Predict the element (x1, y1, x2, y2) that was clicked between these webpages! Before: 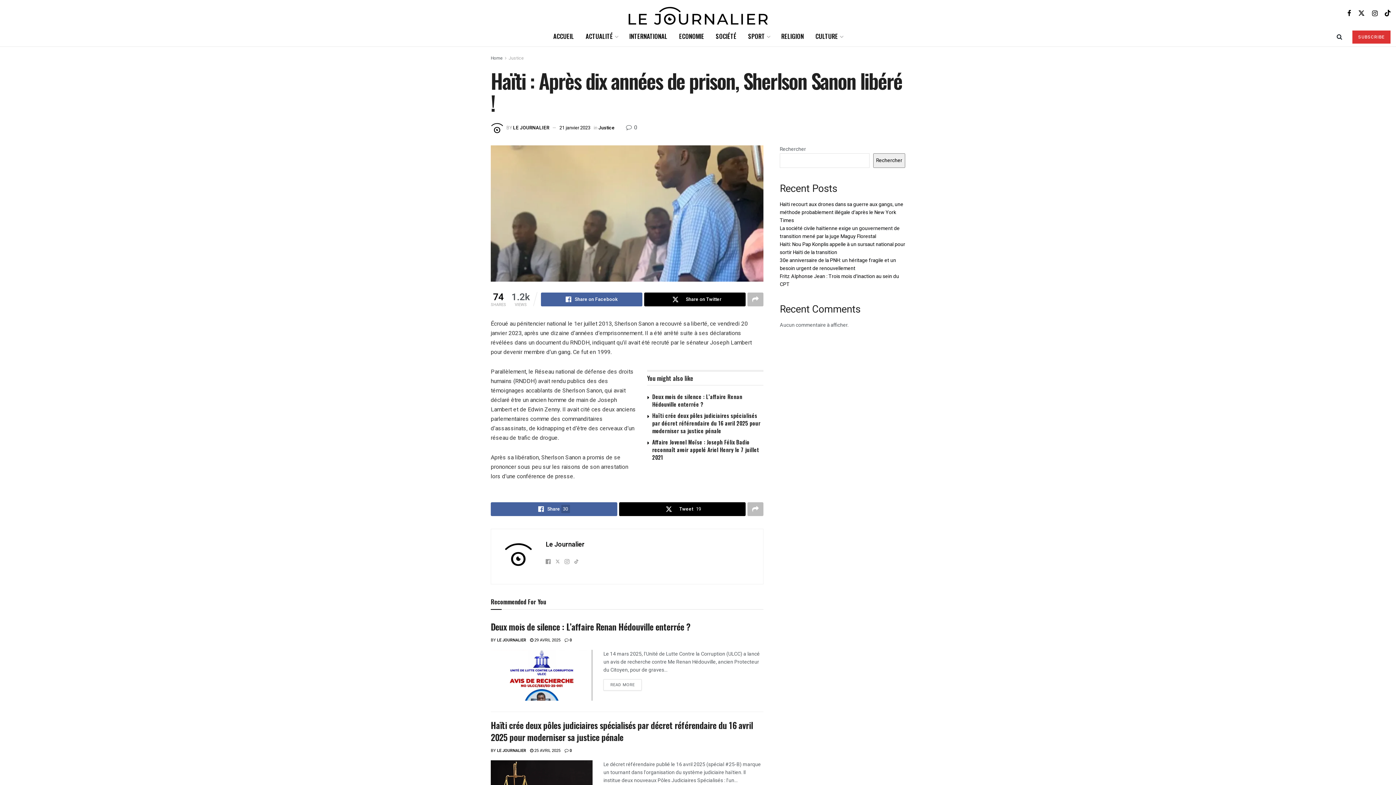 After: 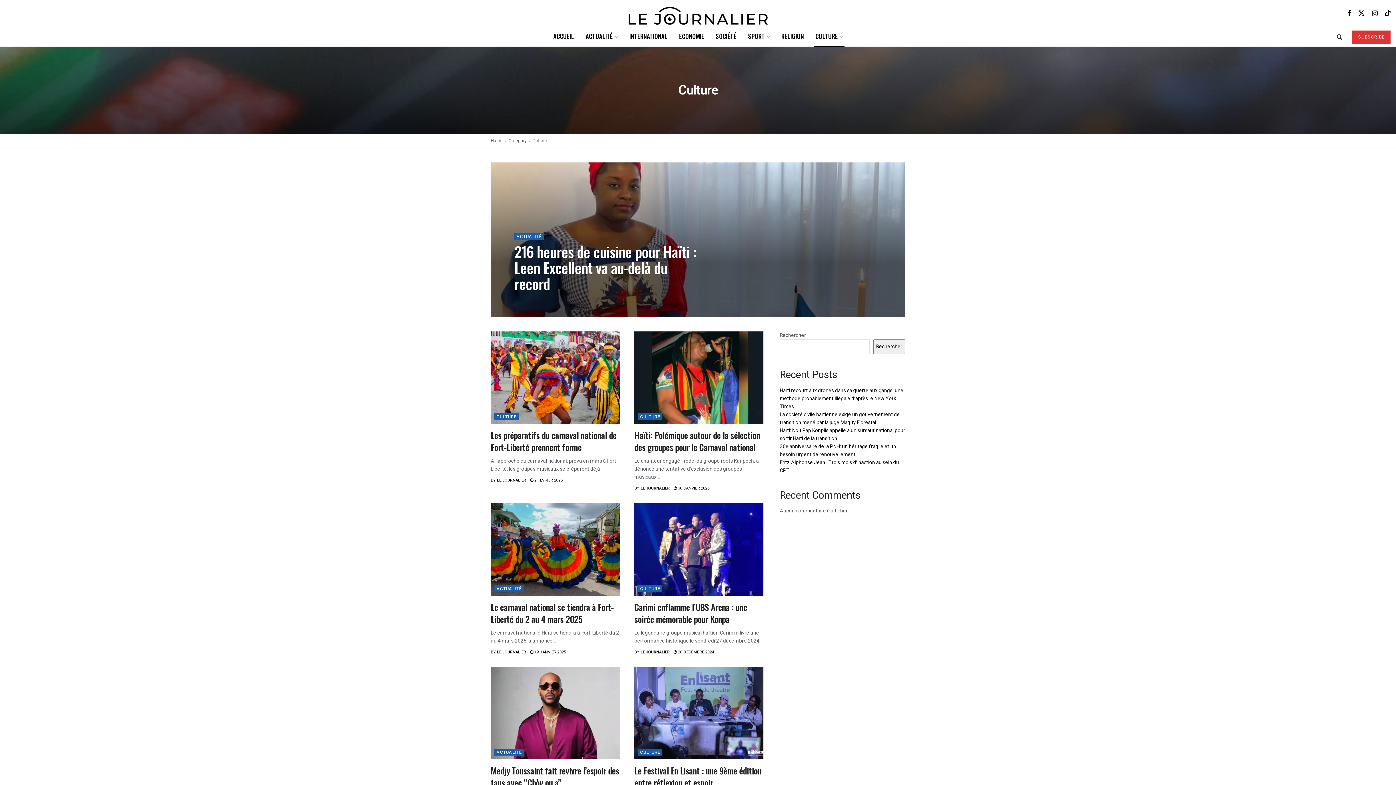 Action: bbox: (809, 26, 848, 46) label: CULTURE